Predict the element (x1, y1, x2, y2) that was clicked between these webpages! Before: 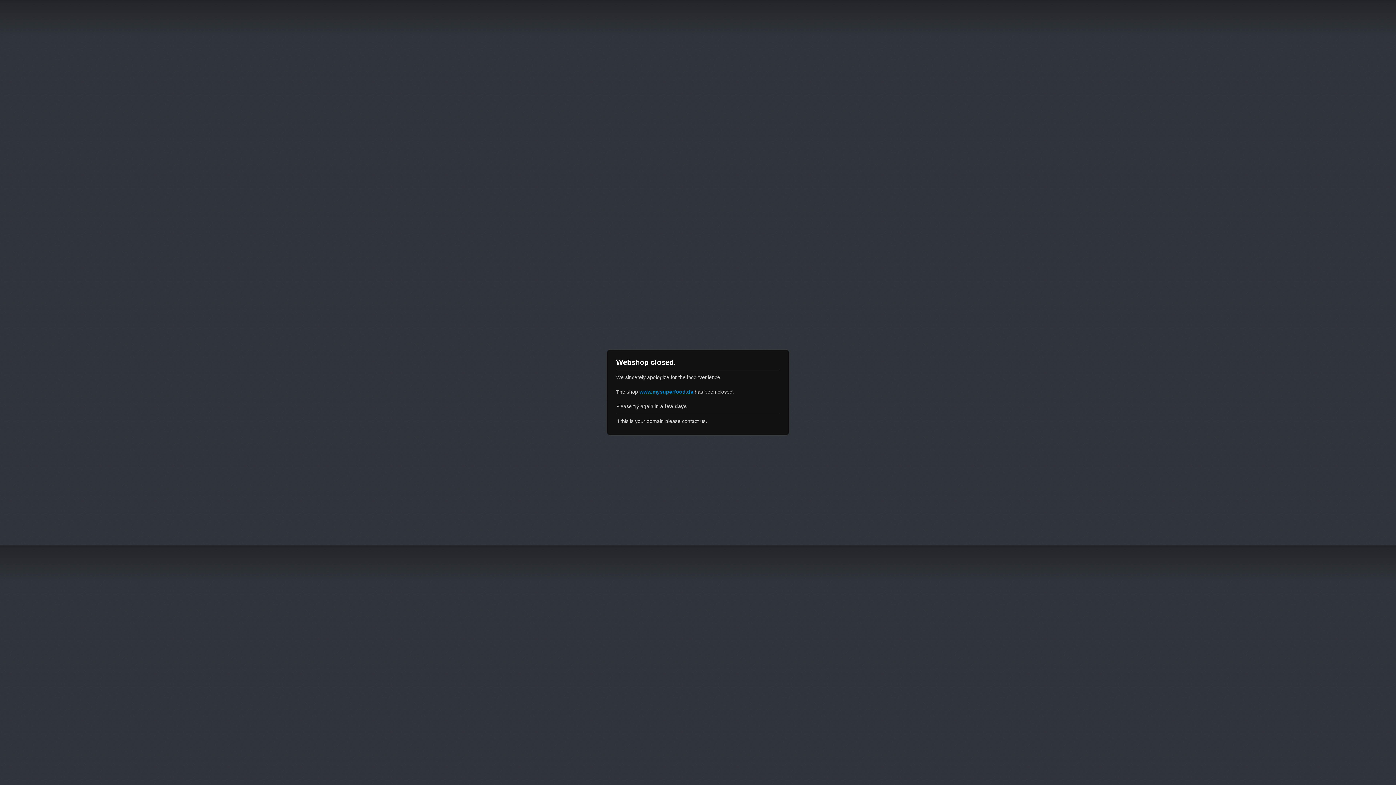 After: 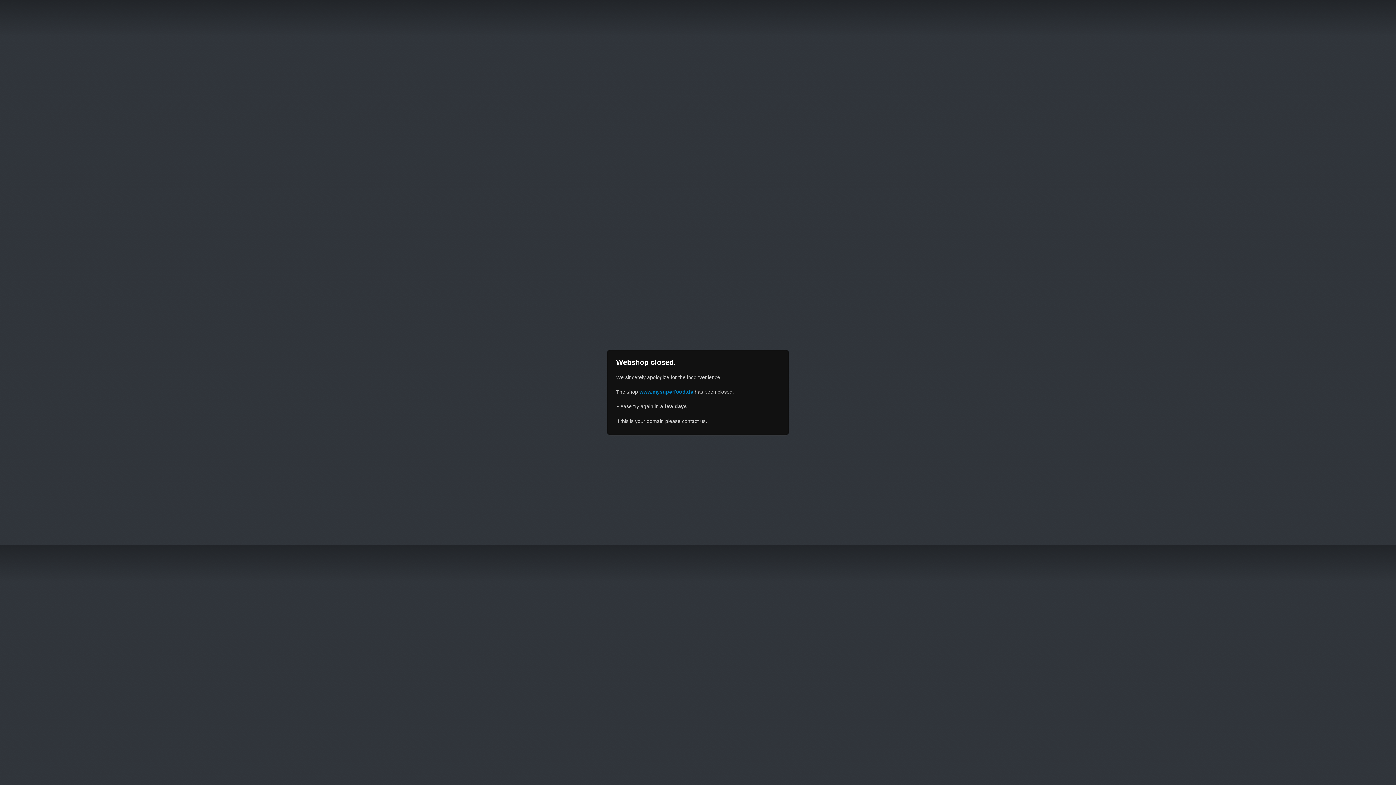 Action: bbox: (639, 389, 693, 394) label: www.mysuperfood.de